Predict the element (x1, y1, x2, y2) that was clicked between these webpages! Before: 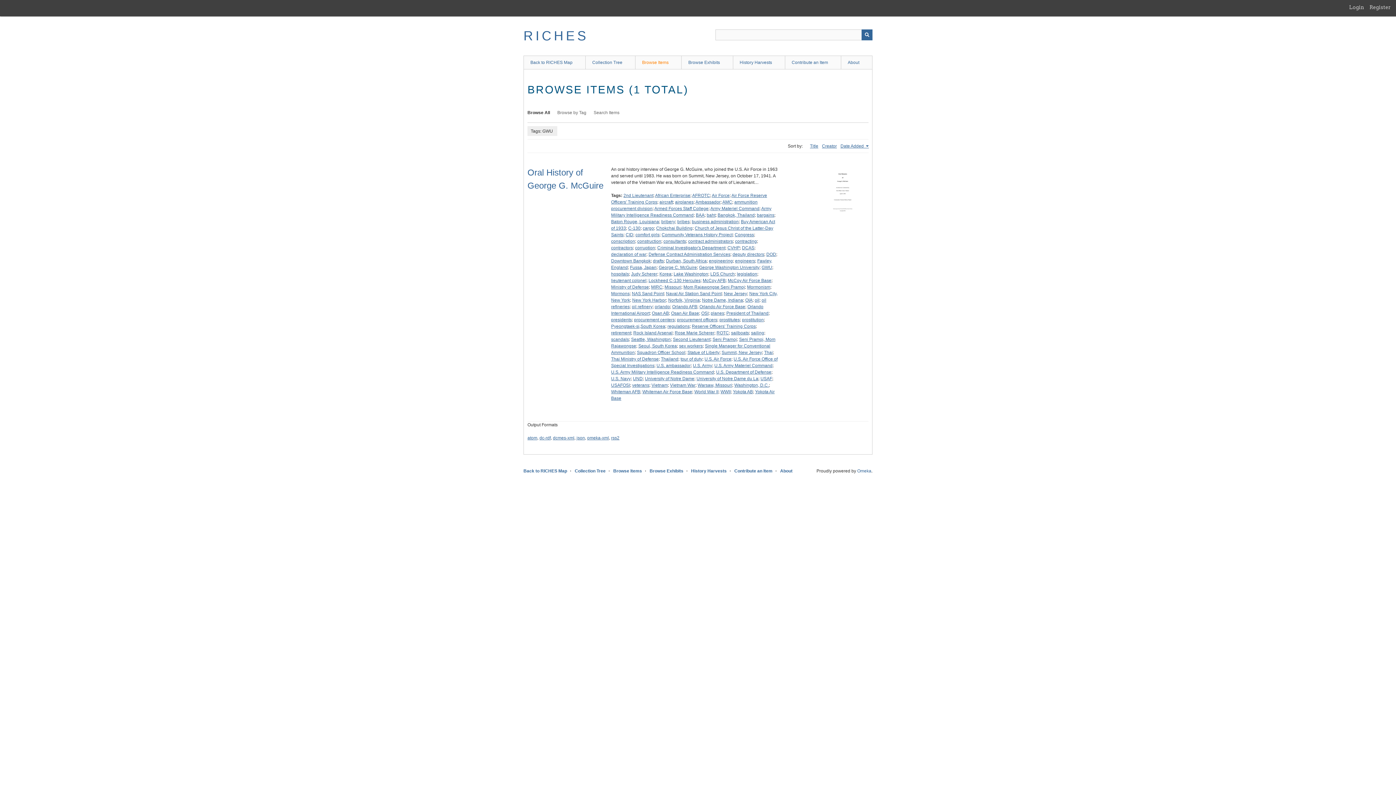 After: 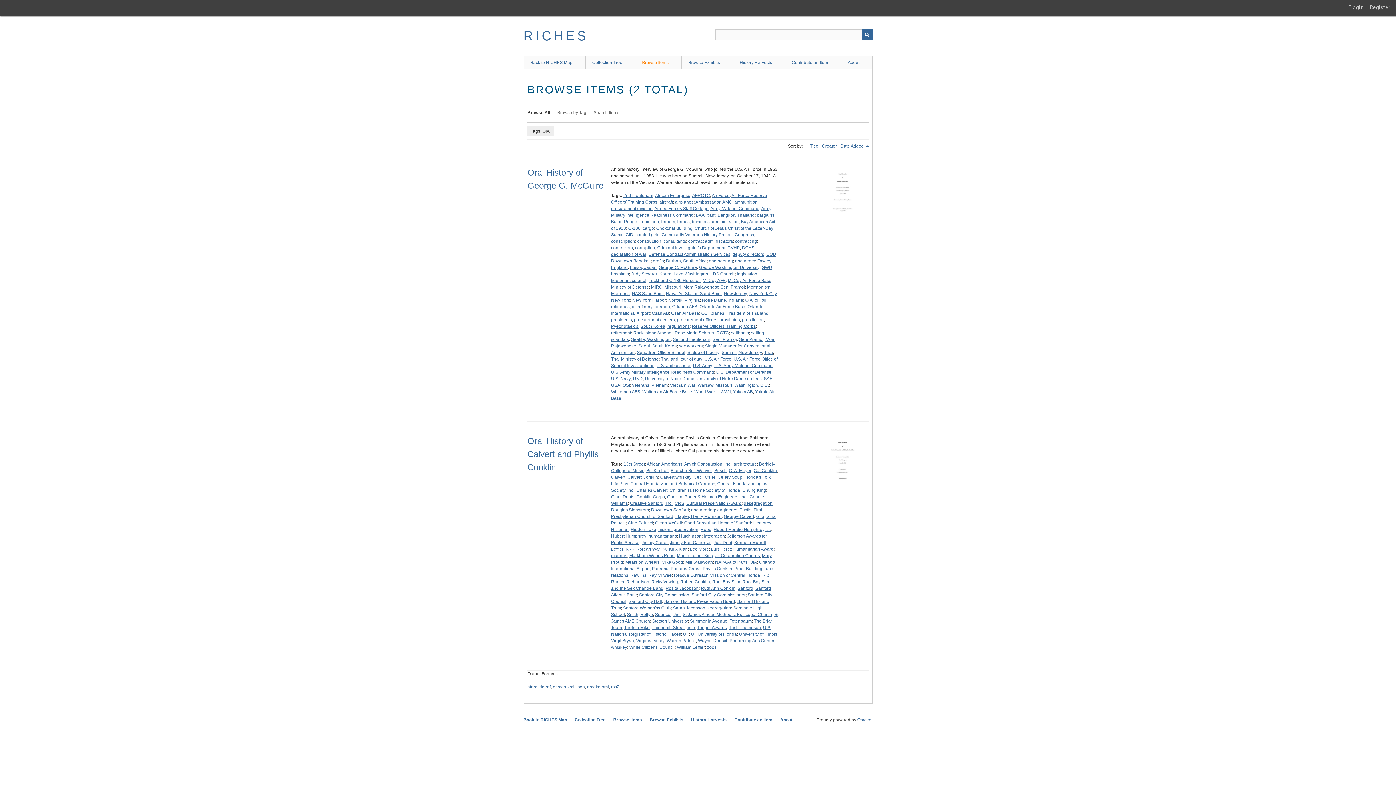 Action: bbox: (745, 297, 752, 302) label: OIA